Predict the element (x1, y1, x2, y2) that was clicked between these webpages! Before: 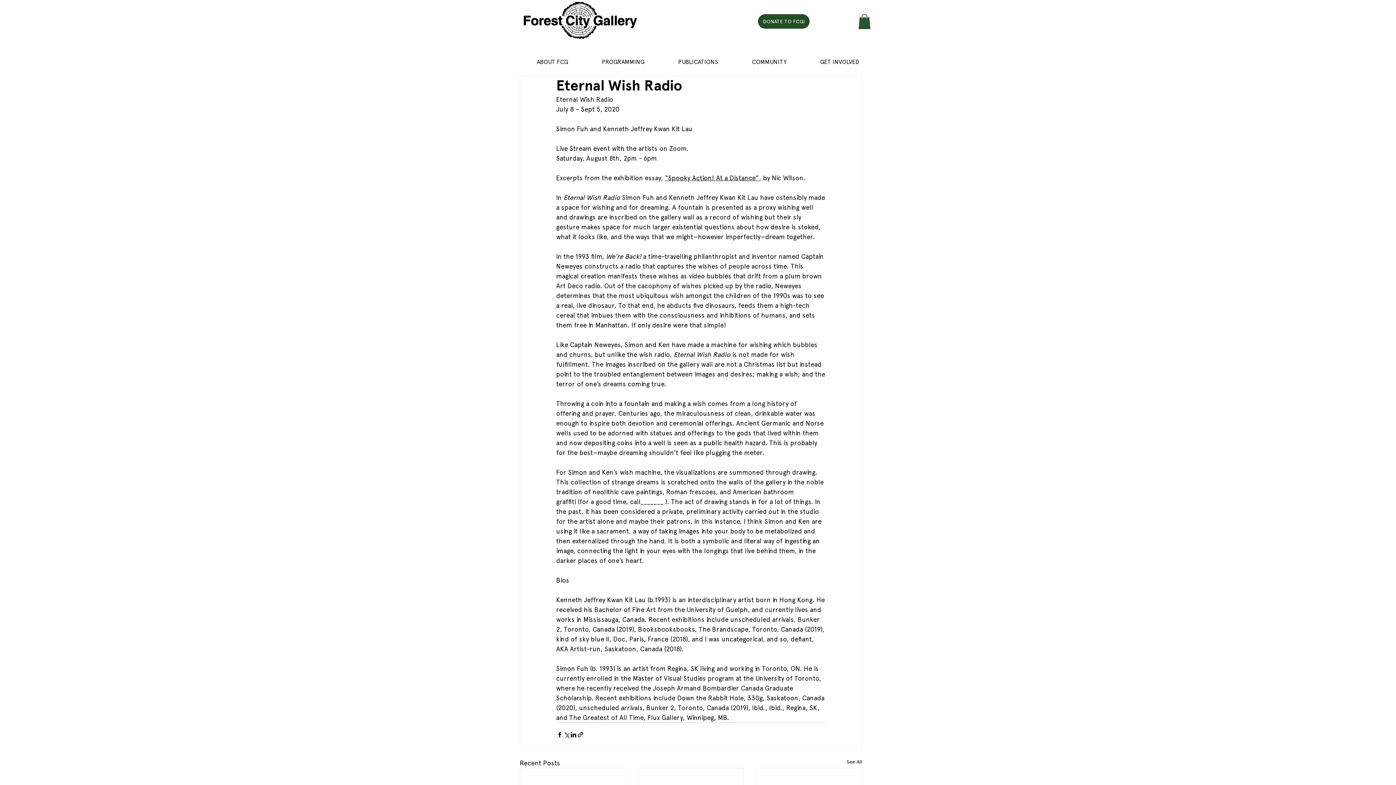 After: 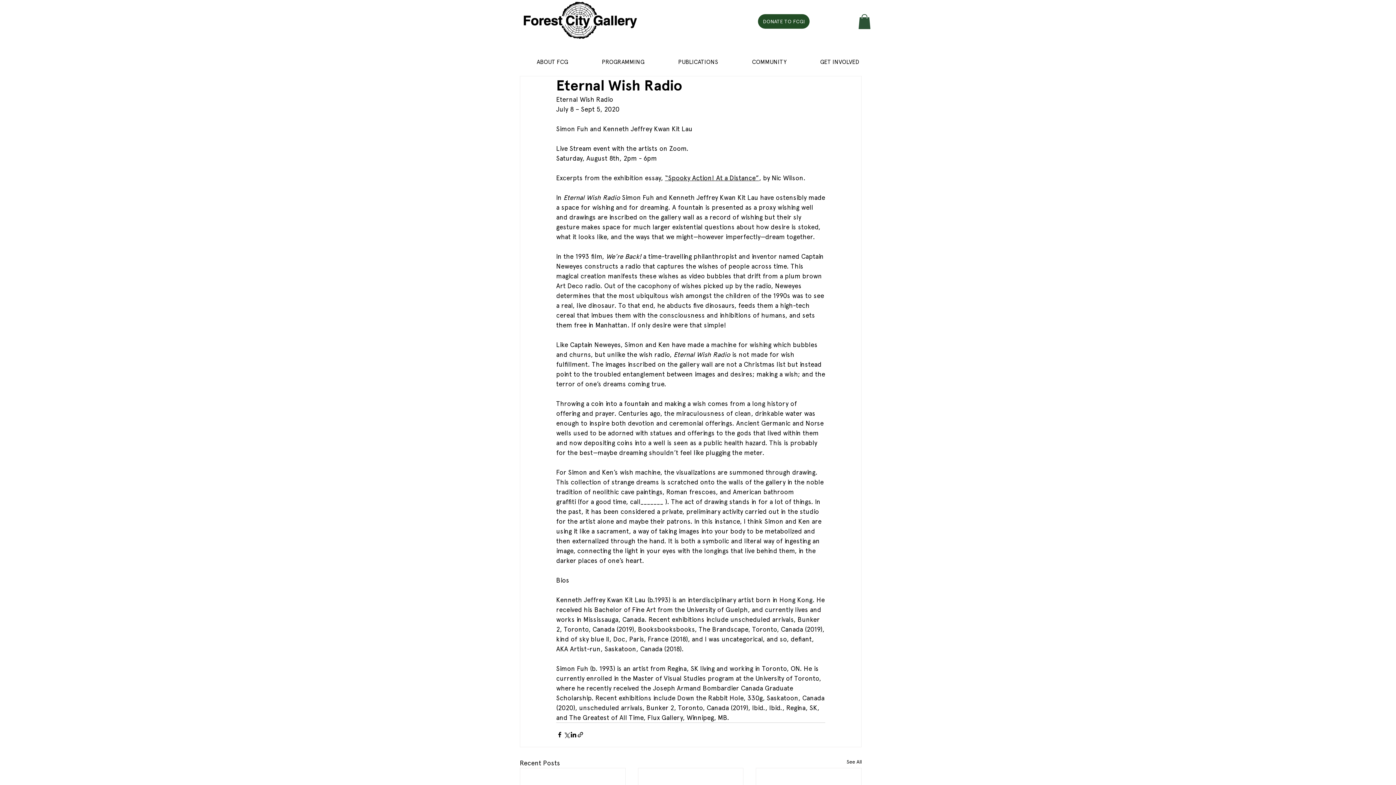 Action: bbox: (858, 14, 870, 28)